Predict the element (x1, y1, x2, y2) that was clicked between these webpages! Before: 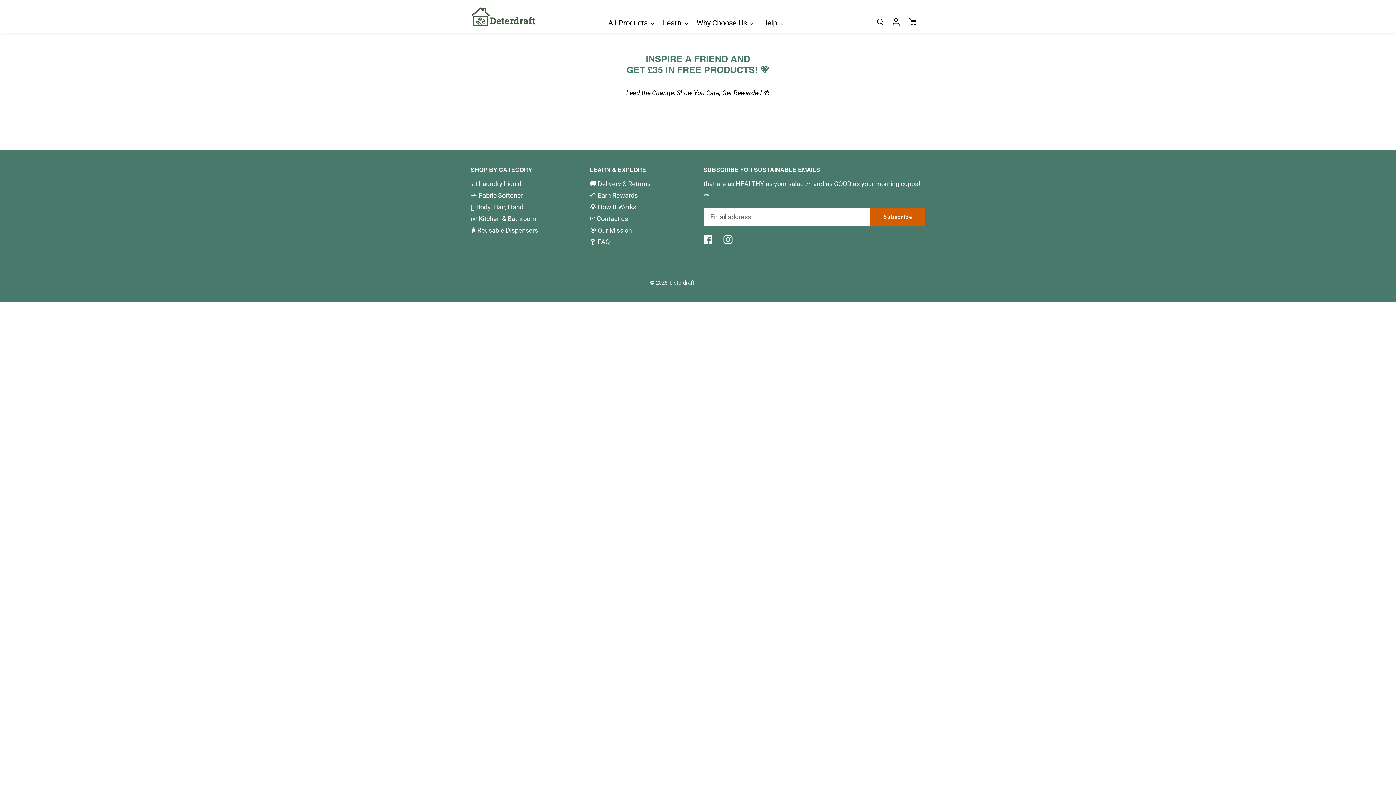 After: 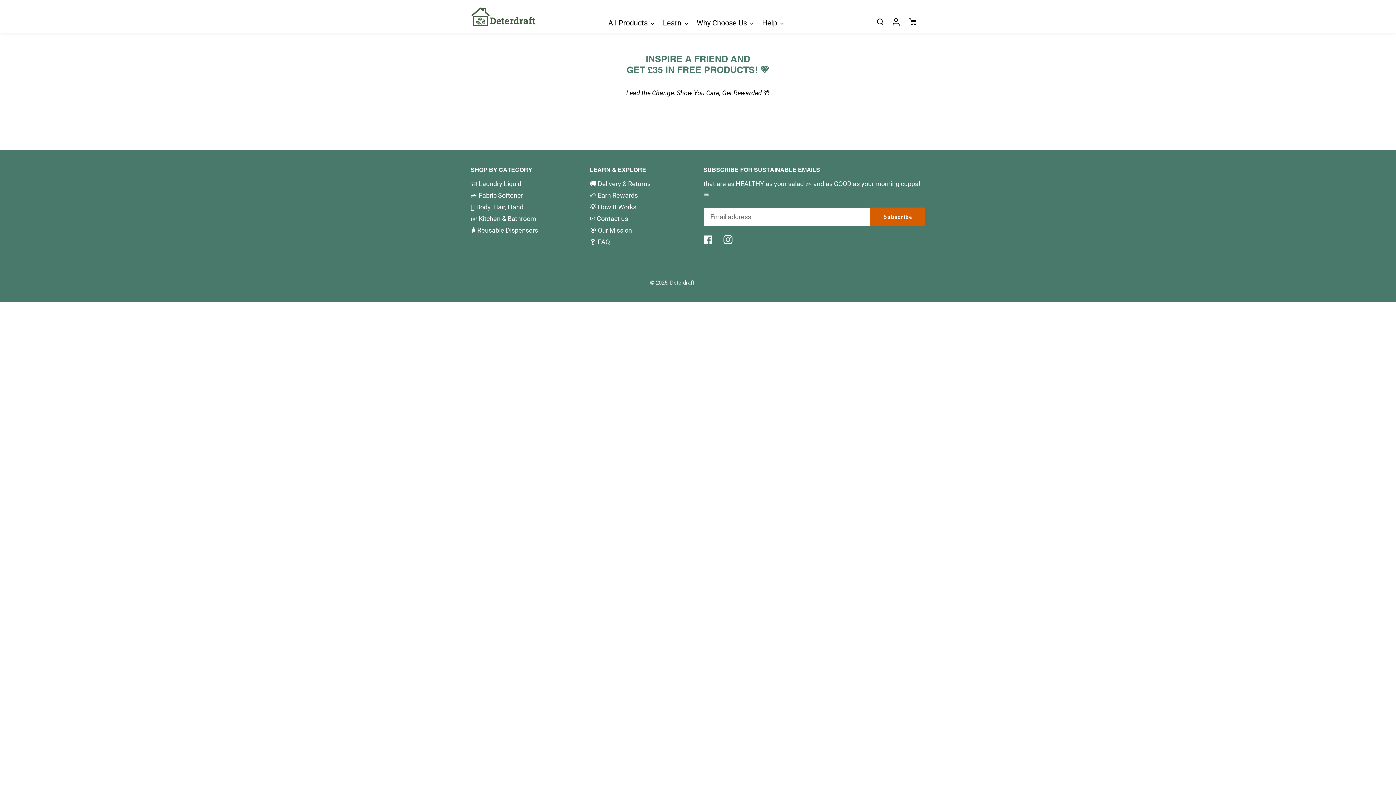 Action: label: 🌱 Earn Rewards bbox: (590, 191, 638, 199)